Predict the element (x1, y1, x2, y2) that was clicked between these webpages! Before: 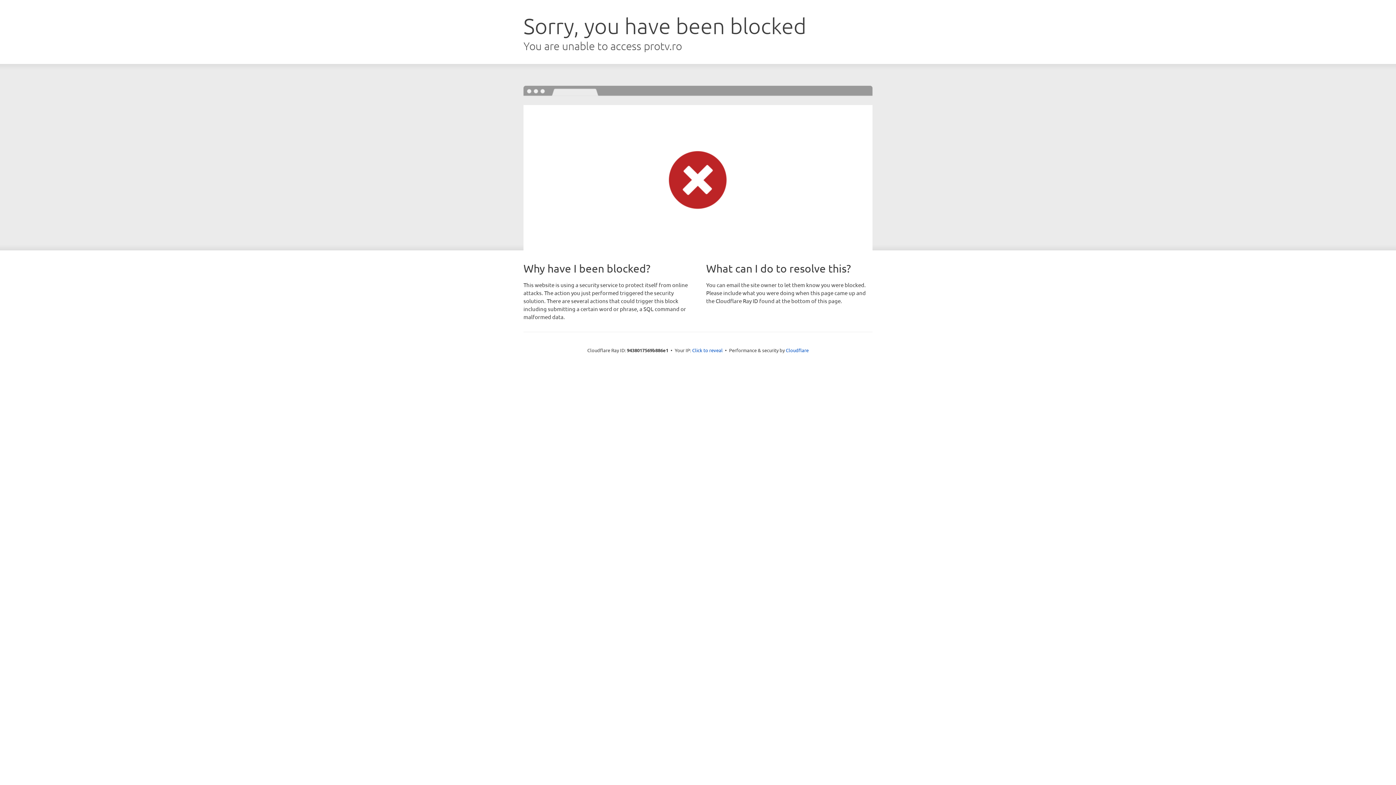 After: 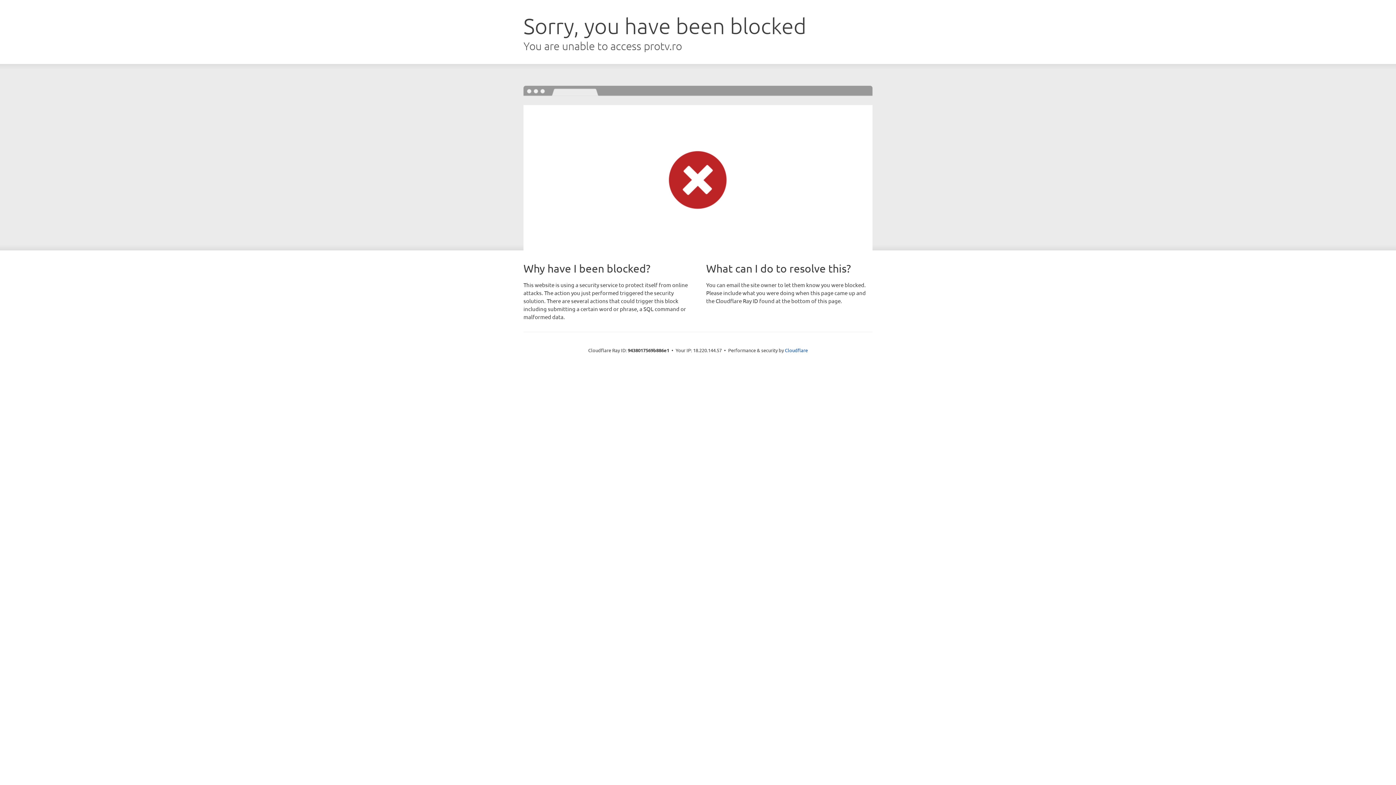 Action: bbox: (692, 346, 722, 353) label: Click to reveal